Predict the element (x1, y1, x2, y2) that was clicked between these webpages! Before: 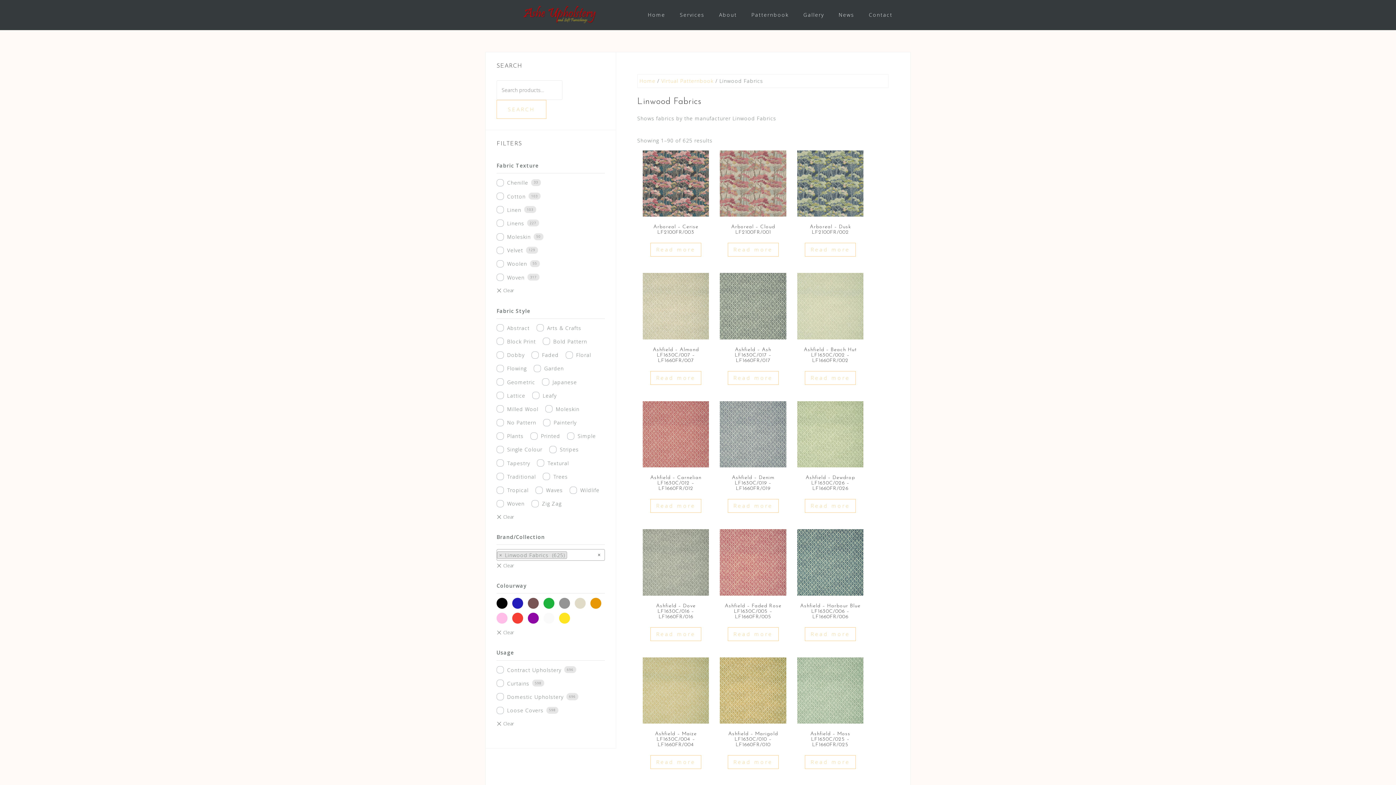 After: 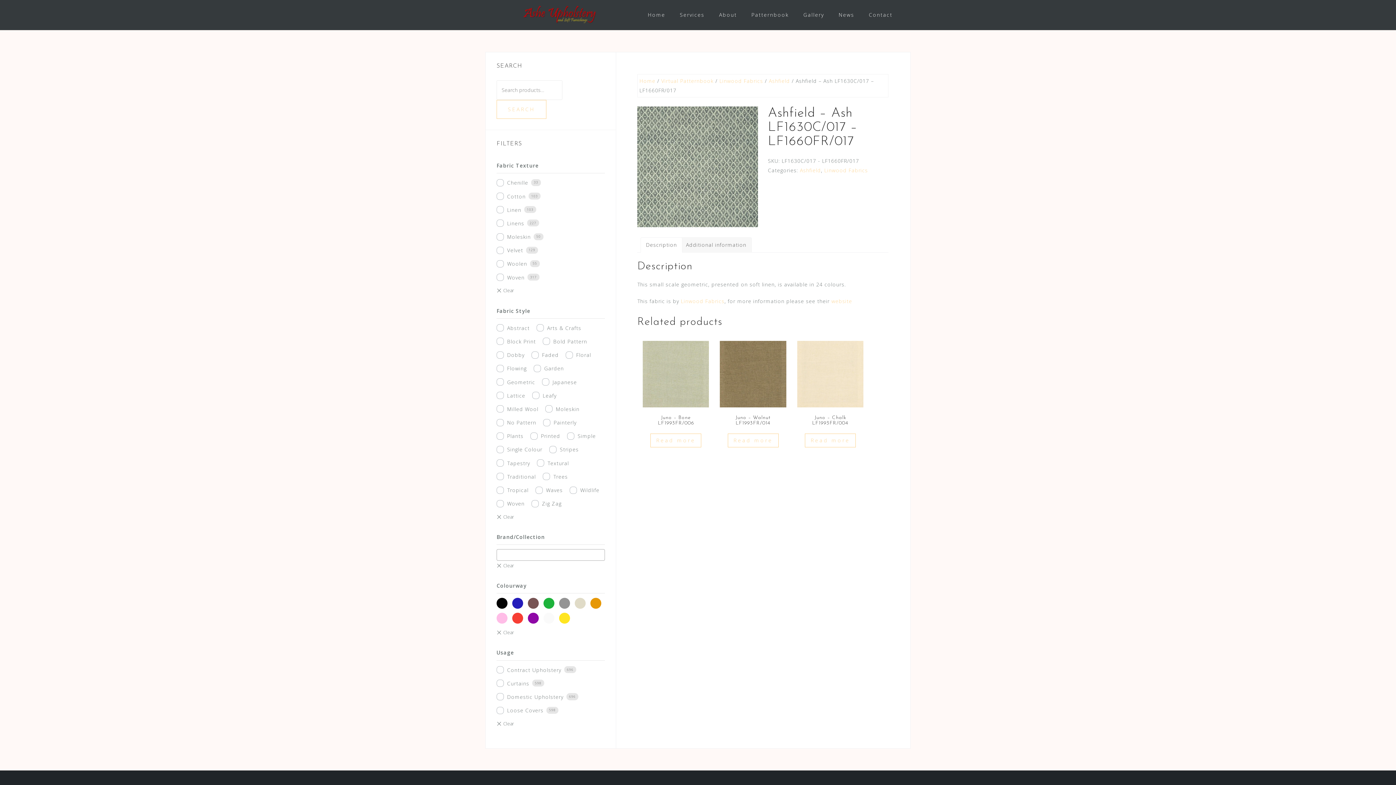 Action: bbox: (720, 273, 786, 366) label: Ashfield – Ash LF1630C/017 – LF1660FR/017